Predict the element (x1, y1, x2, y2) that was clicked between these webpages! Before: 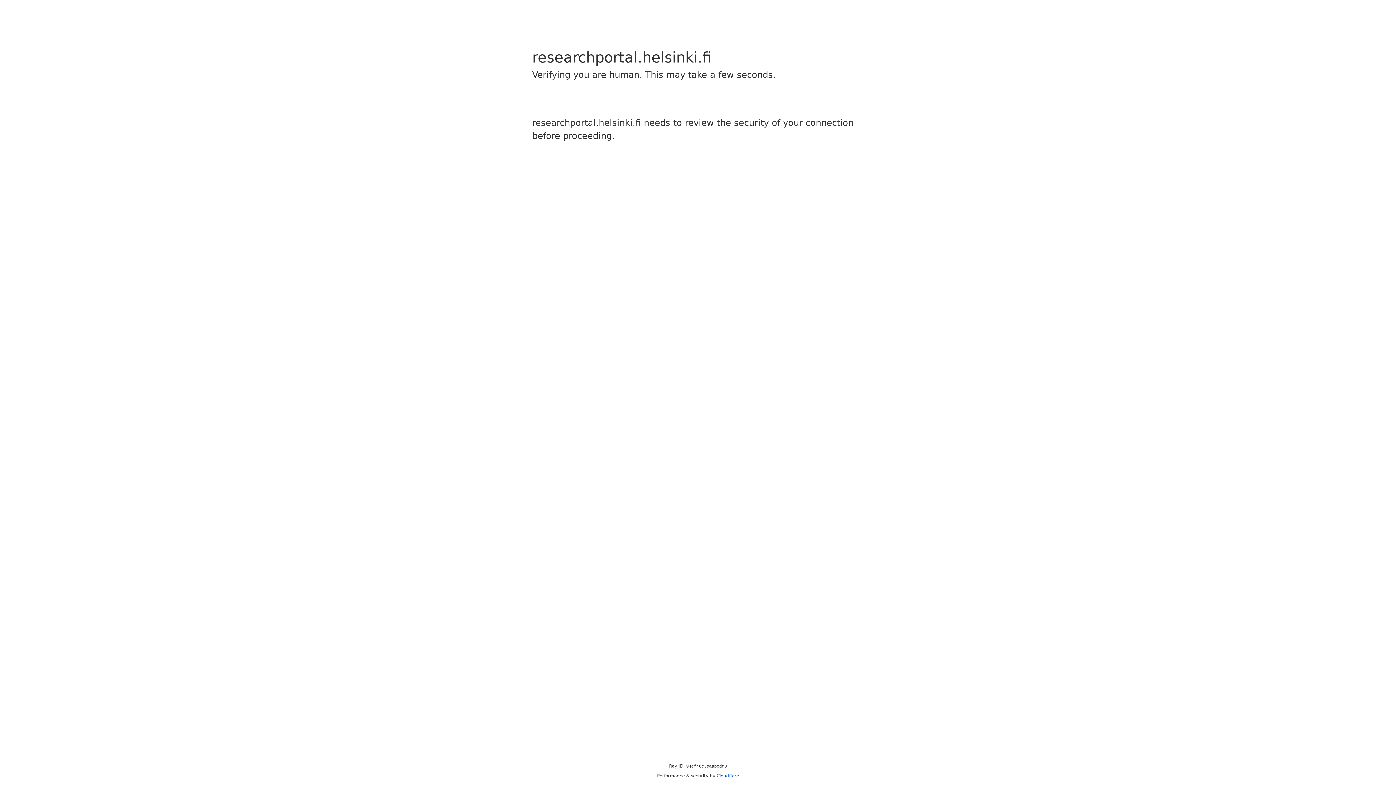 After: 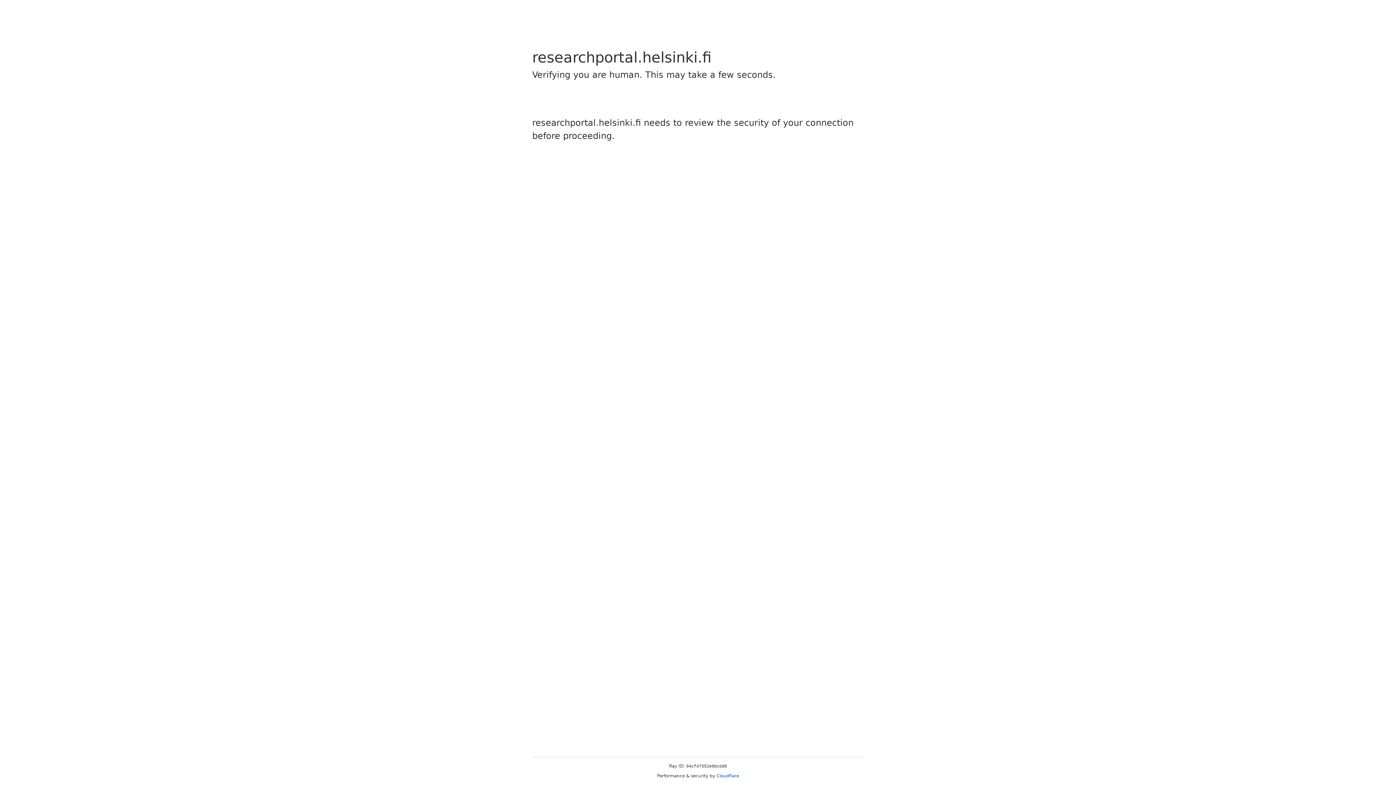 Action: label: Cloudflare bbox: (716, 773, 739, 778)